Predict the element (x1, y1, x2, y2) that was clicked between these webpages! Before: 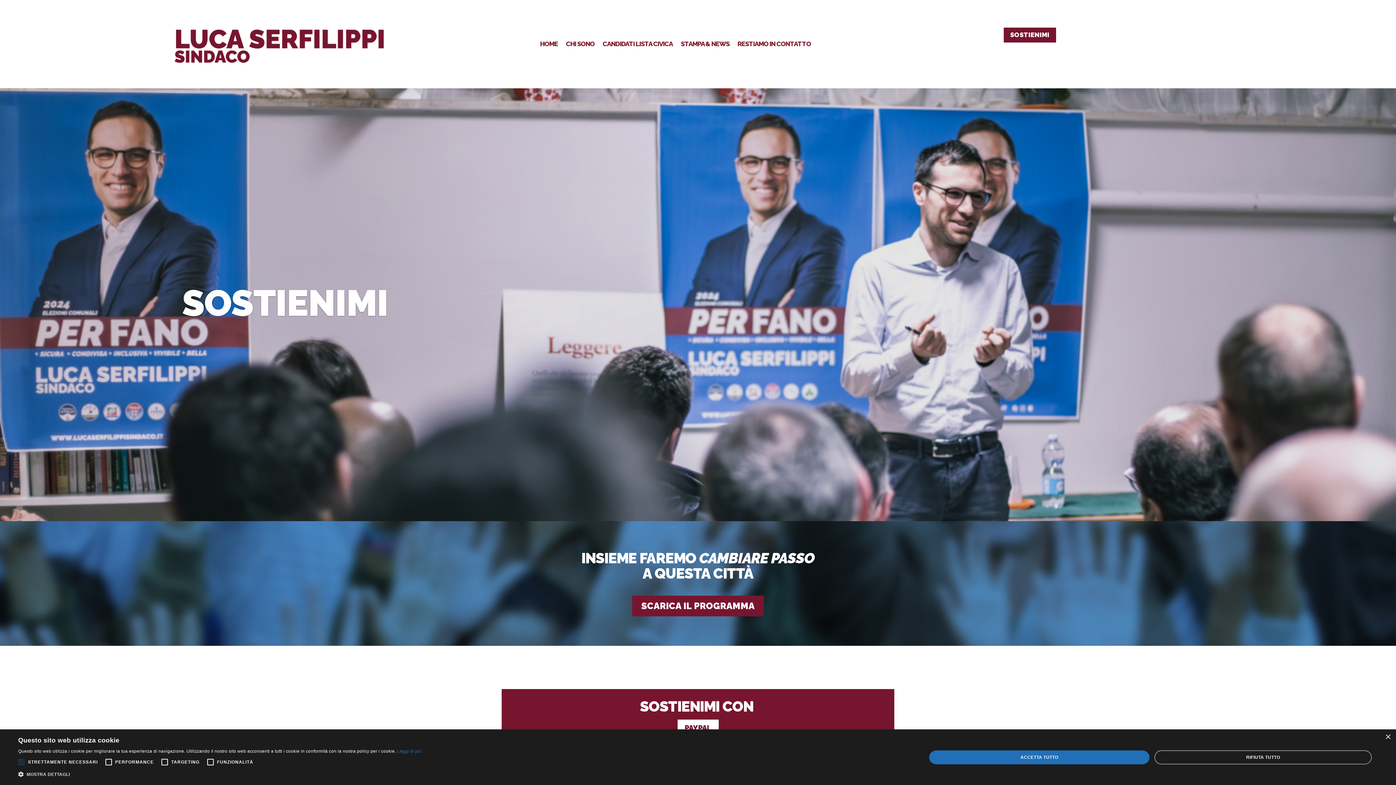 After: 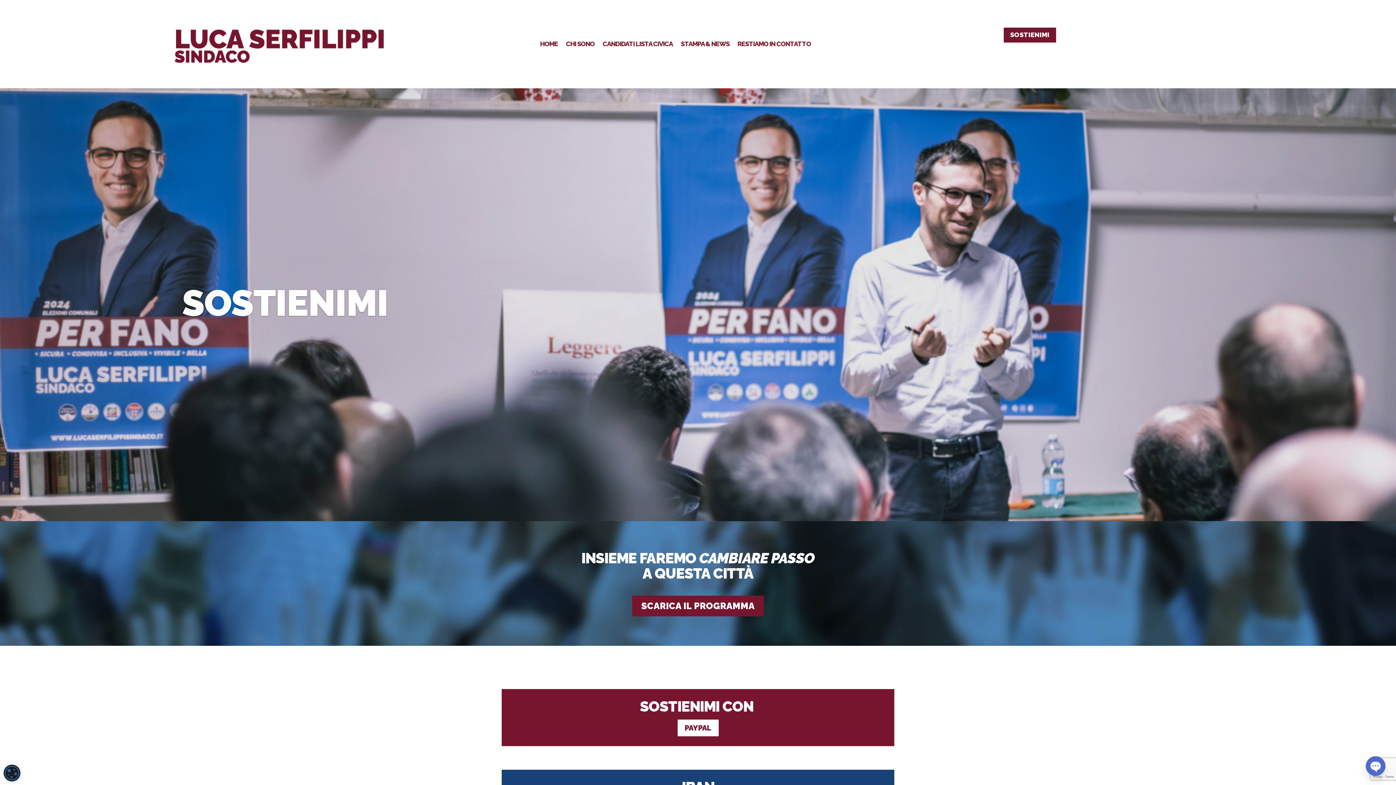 Action: bbox: (929, 750, 1149, 764) label: ACCETTA TUTTO